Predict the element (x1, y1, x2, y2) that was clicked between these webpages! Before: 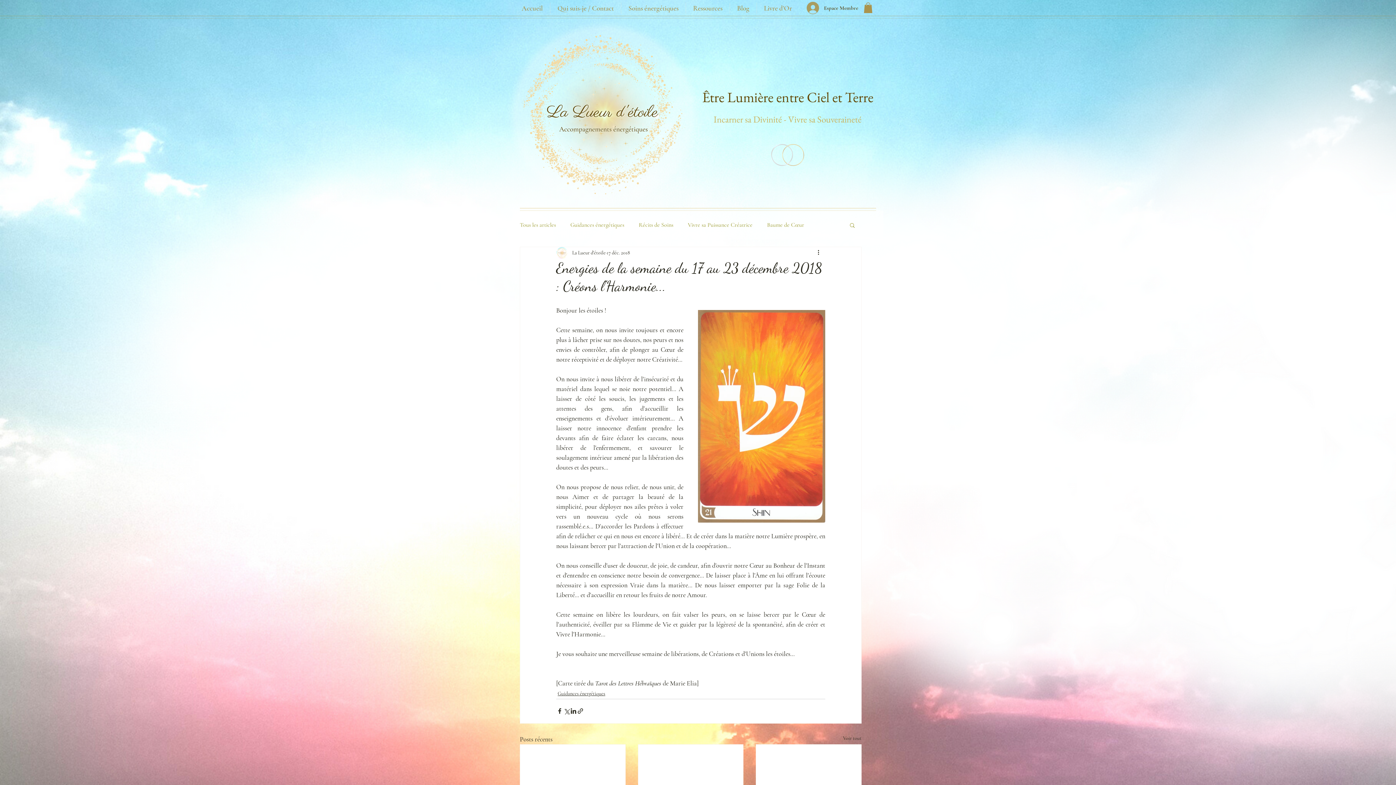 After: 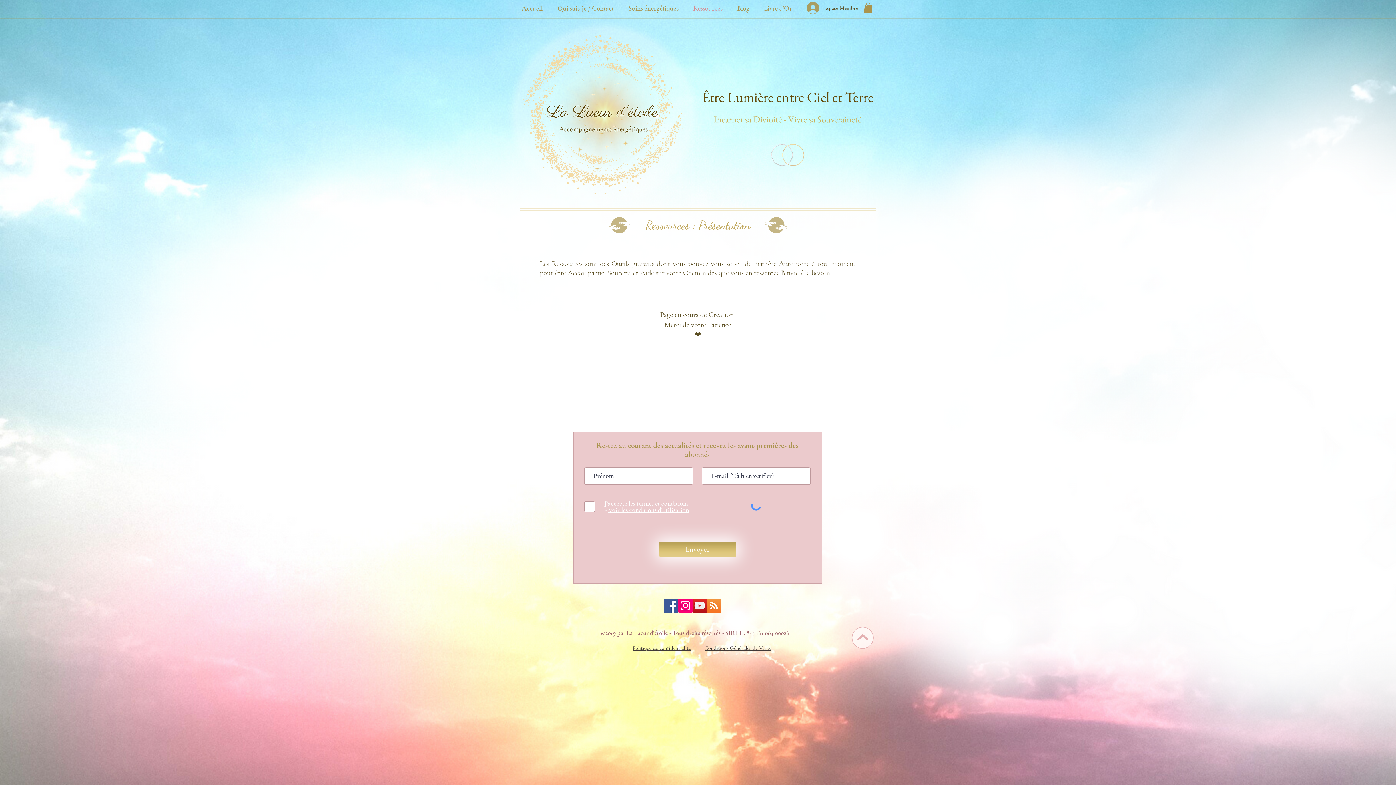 Action: label: Ressources bbox: (686, 2, 729, 13)